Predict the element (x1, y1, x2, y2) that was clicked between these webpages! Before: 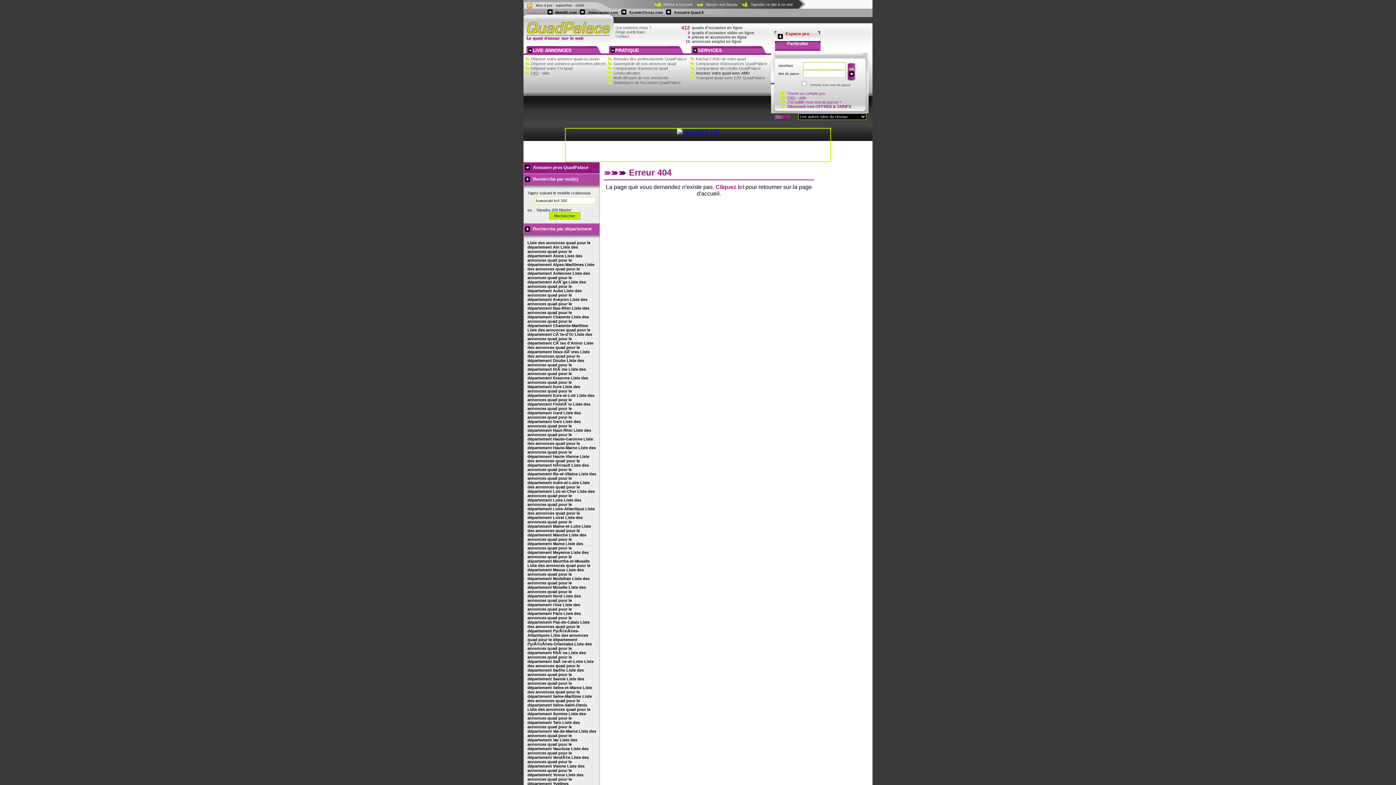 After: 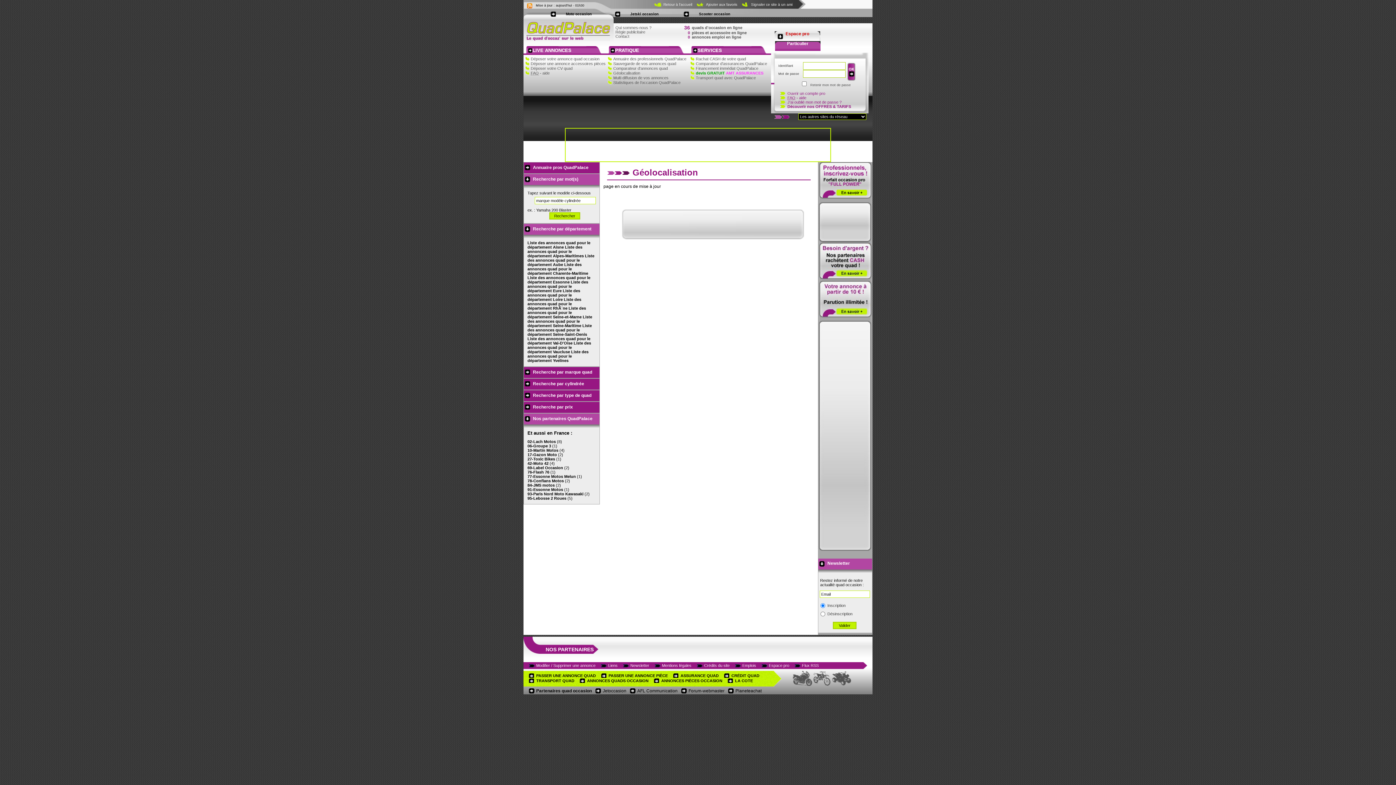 Action: label: Géolocalisation bbox: (613, 70, 640, 75)